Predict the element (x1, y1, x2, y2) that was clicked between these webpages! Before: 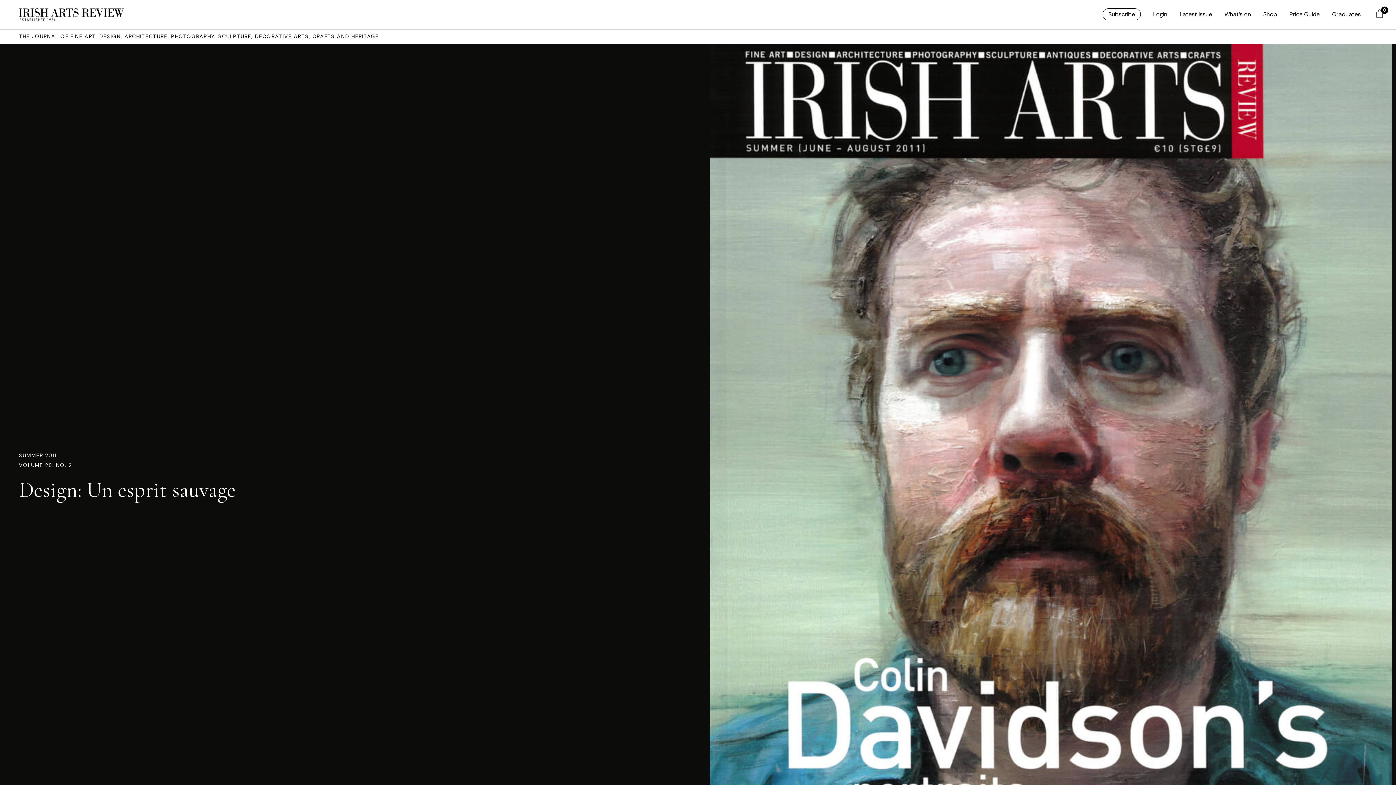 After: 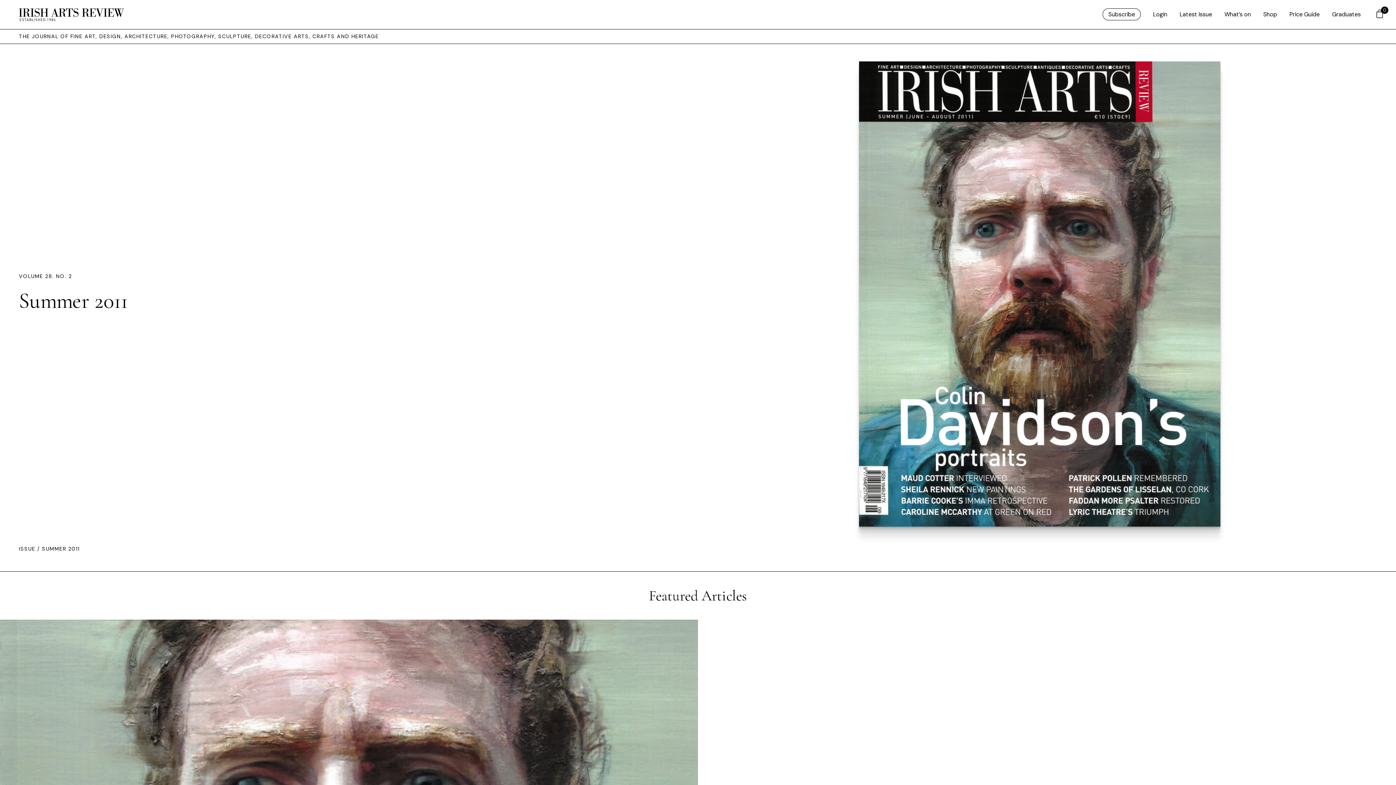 Action: bbox: (18, 452, 56, 458) label: SUMMER 2011